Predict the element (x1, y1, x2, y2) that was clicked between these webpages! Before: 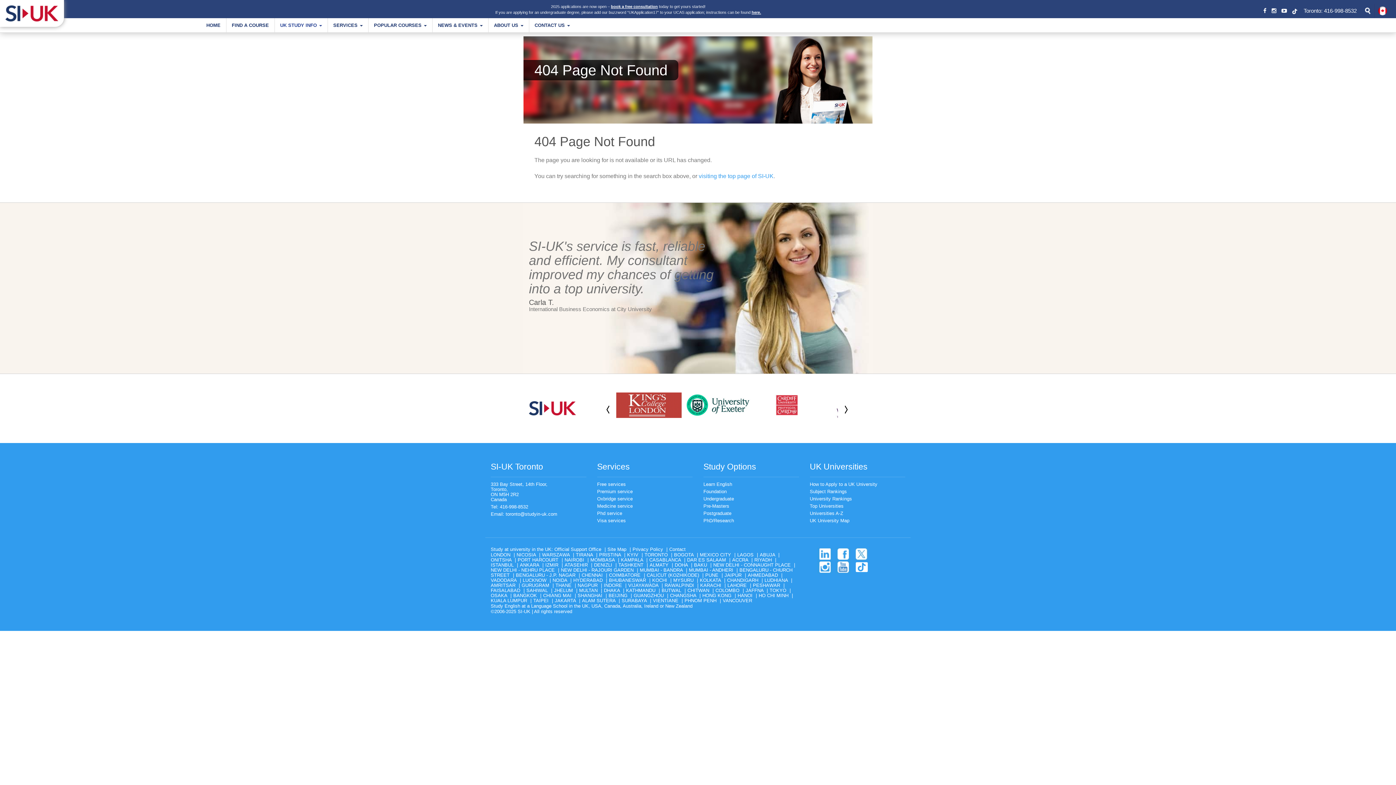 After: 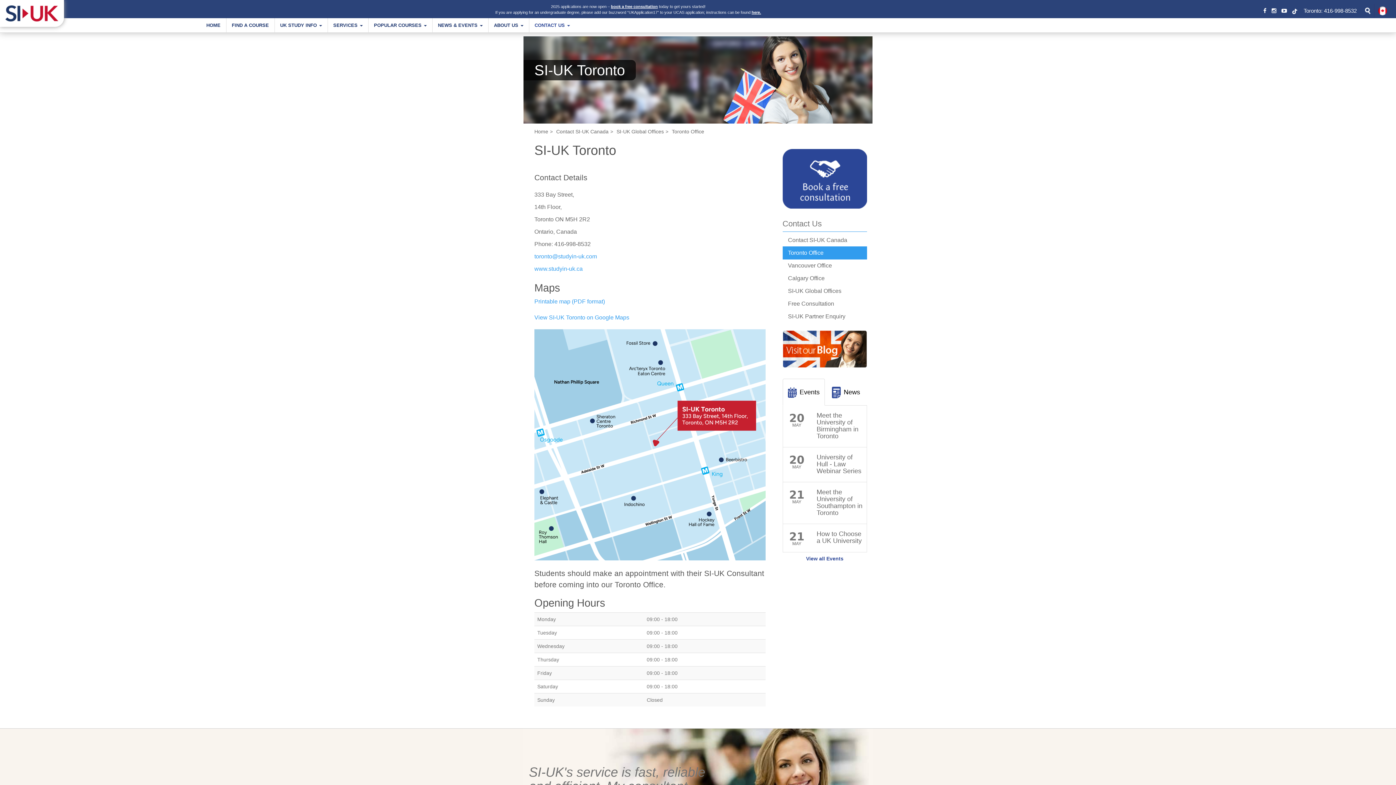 Action: bbox: (1301, 3, 1360, 18) label: Toronto: 416-998-8532